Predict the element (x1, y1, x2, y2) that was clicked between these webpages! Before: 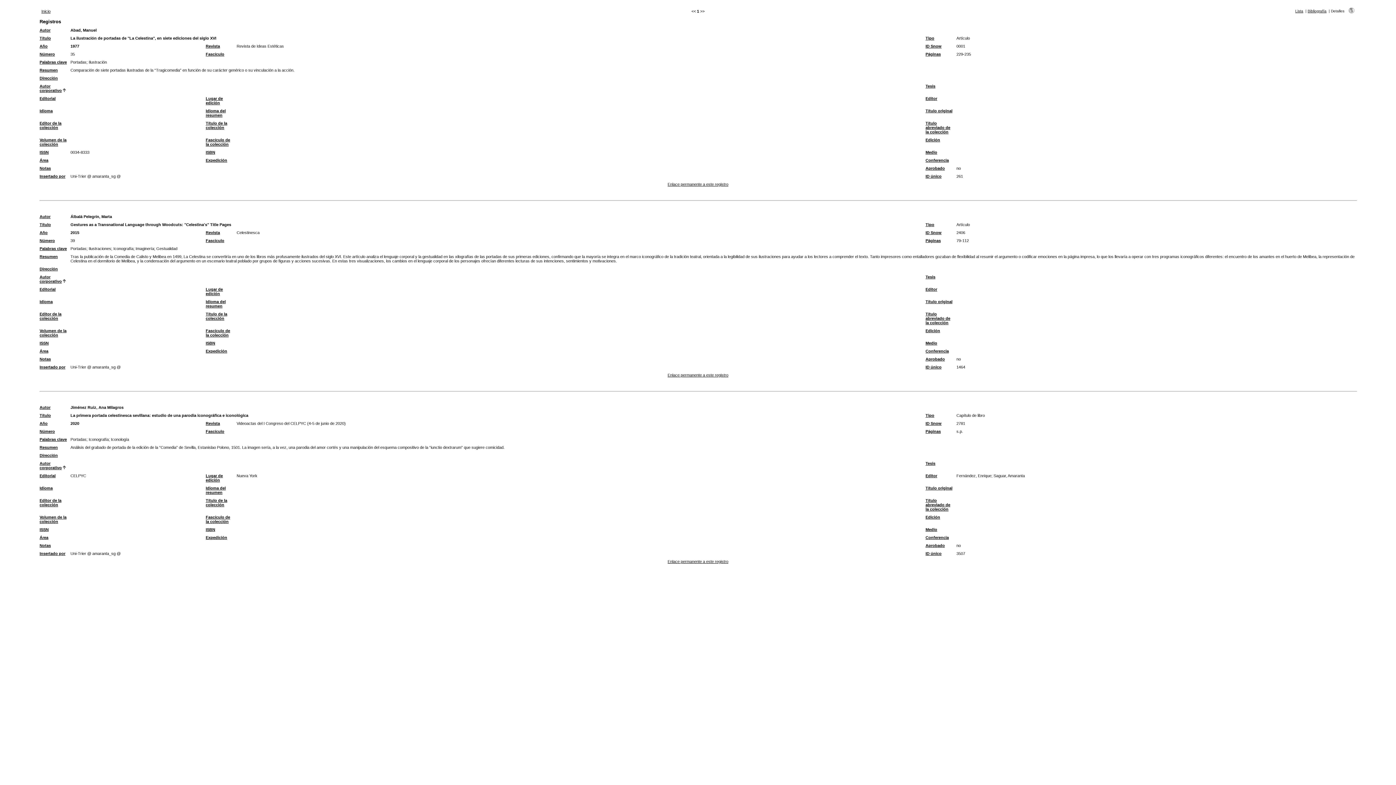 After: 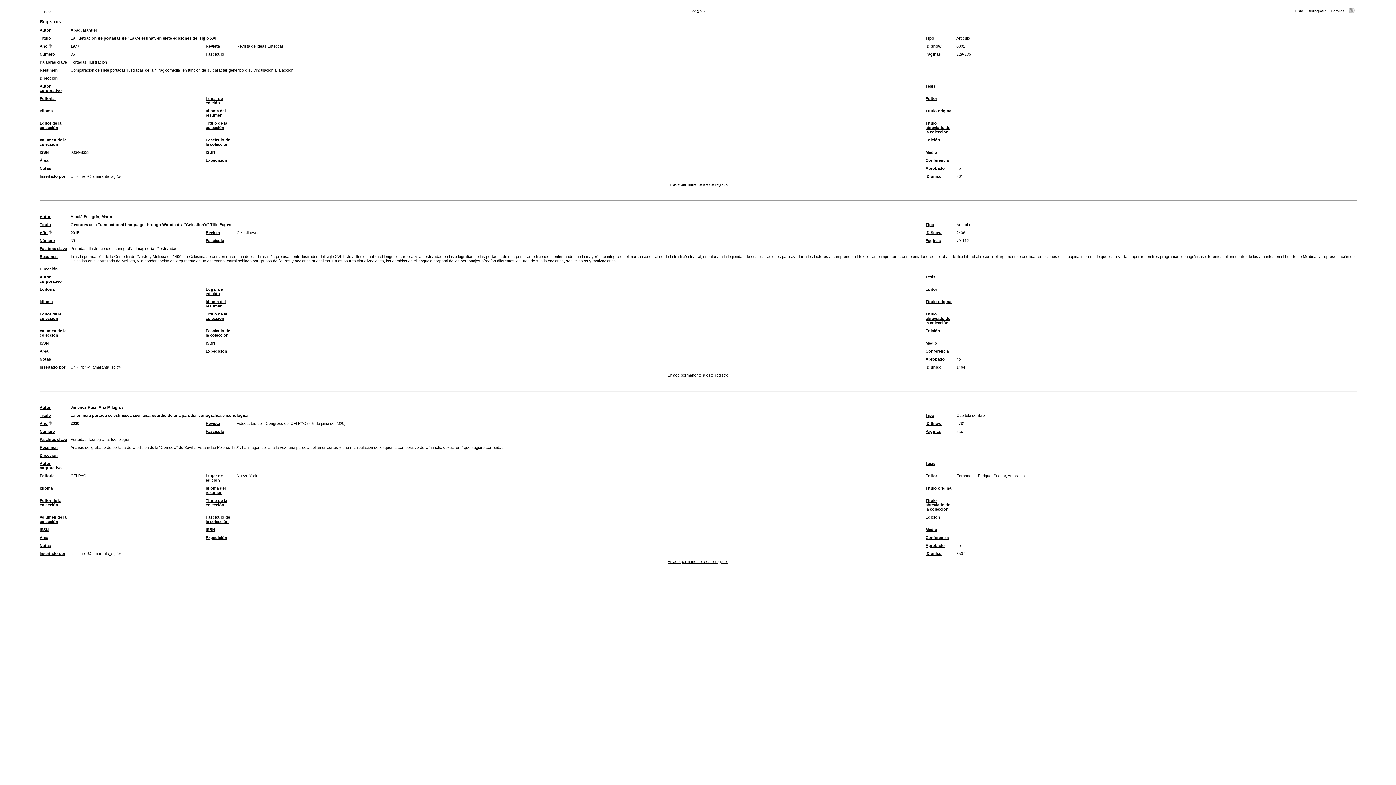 Action: bbox: (39, 230, 47, 234) label: Año